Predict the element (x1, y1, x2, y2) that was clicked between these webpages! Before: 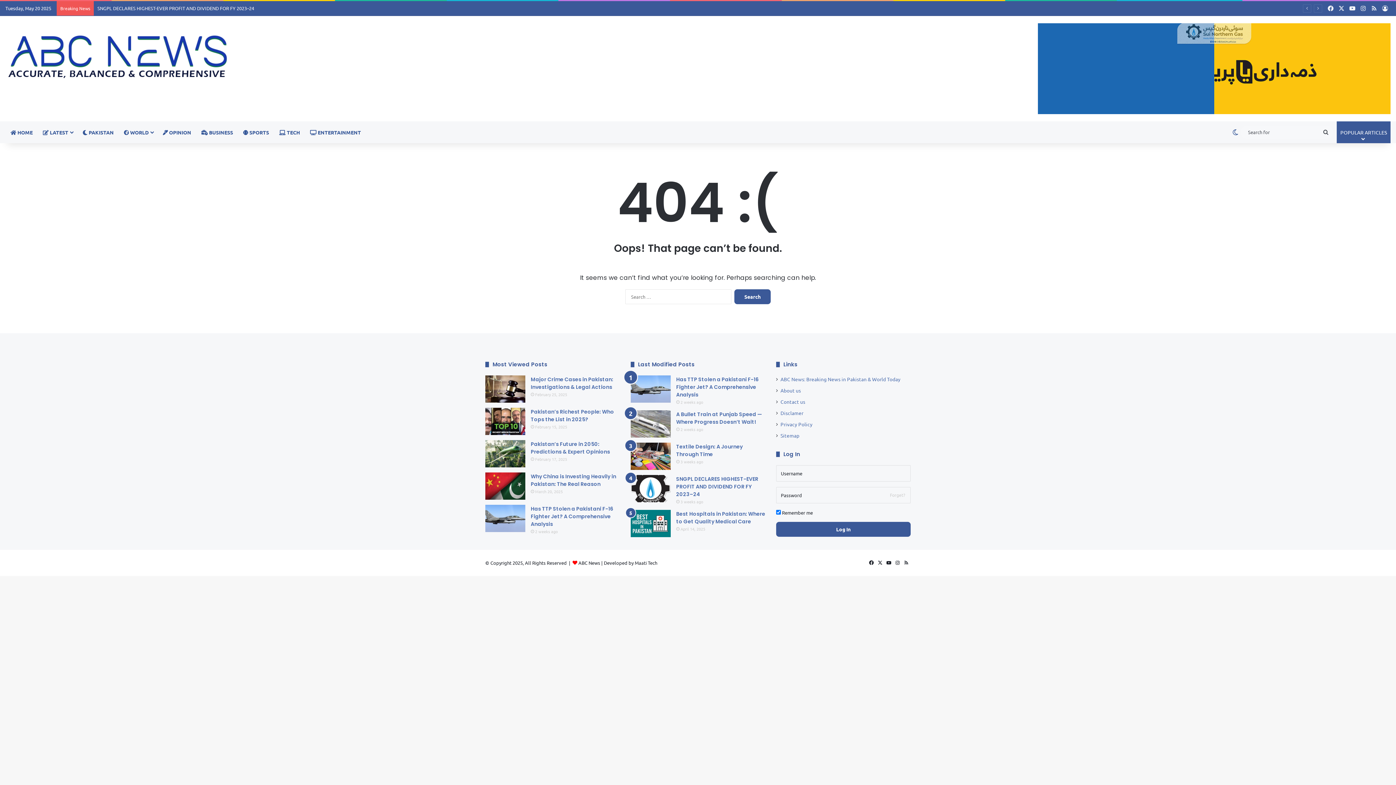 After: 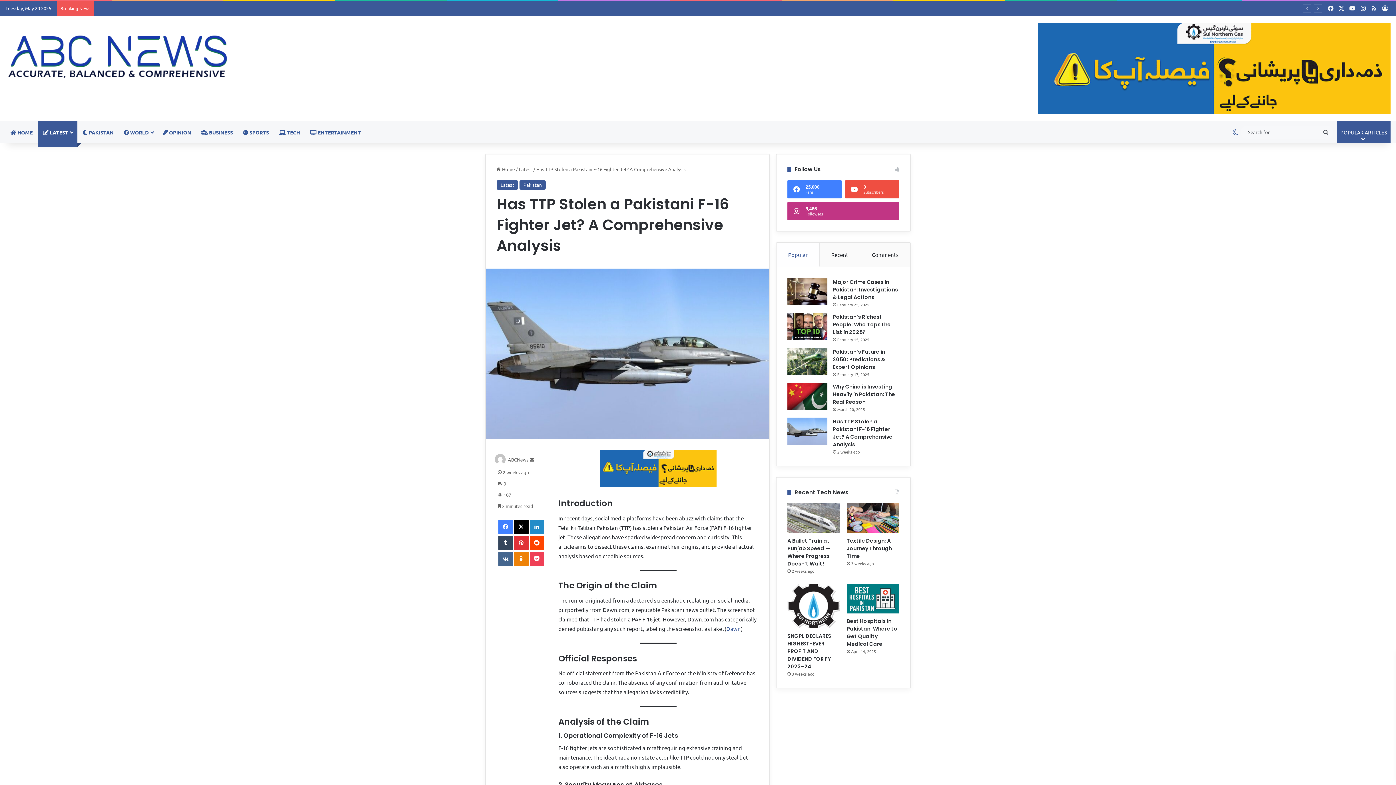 Action: label: Has TTP Stolen a Pakistani F-16 Fighter Jet? A Comprehensive Analysis bbox: (485, 505, 525, 532)